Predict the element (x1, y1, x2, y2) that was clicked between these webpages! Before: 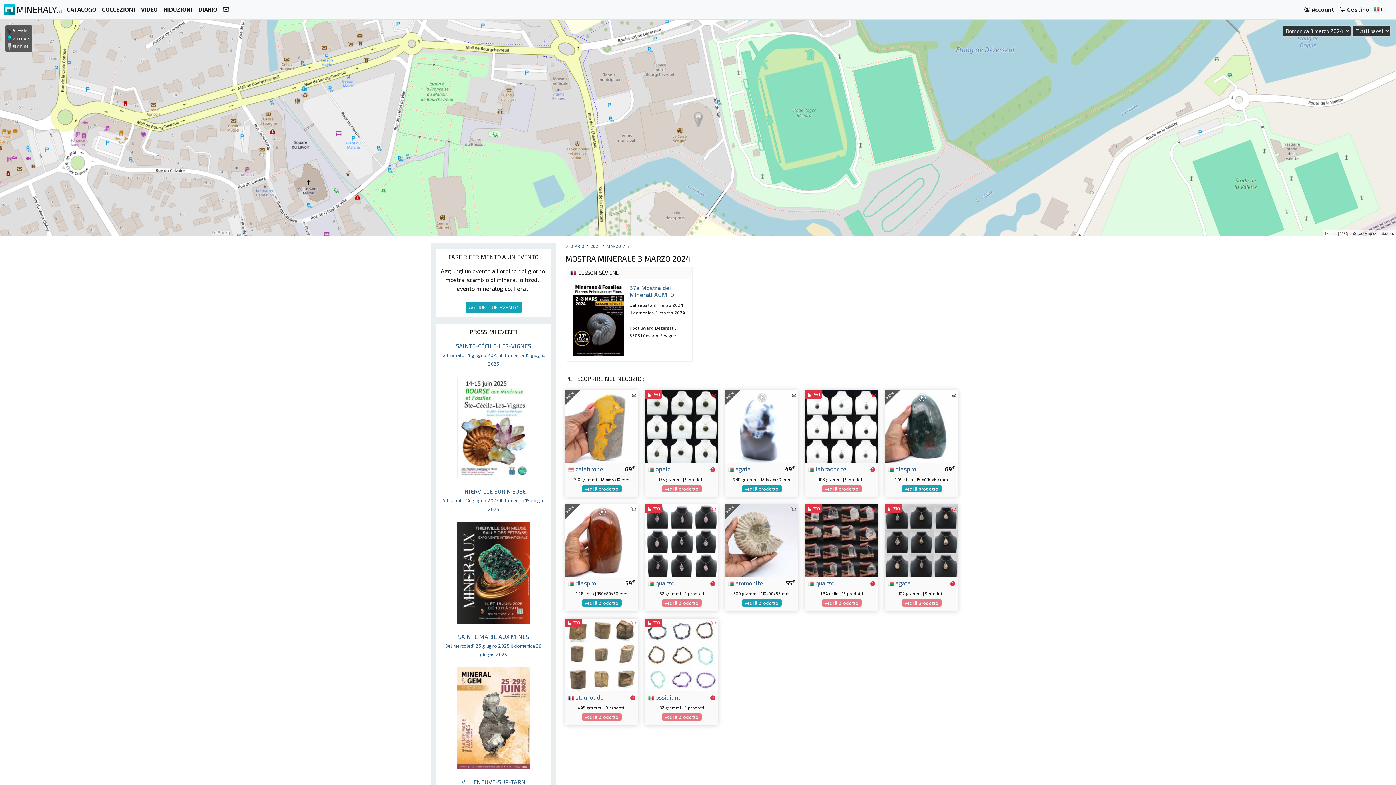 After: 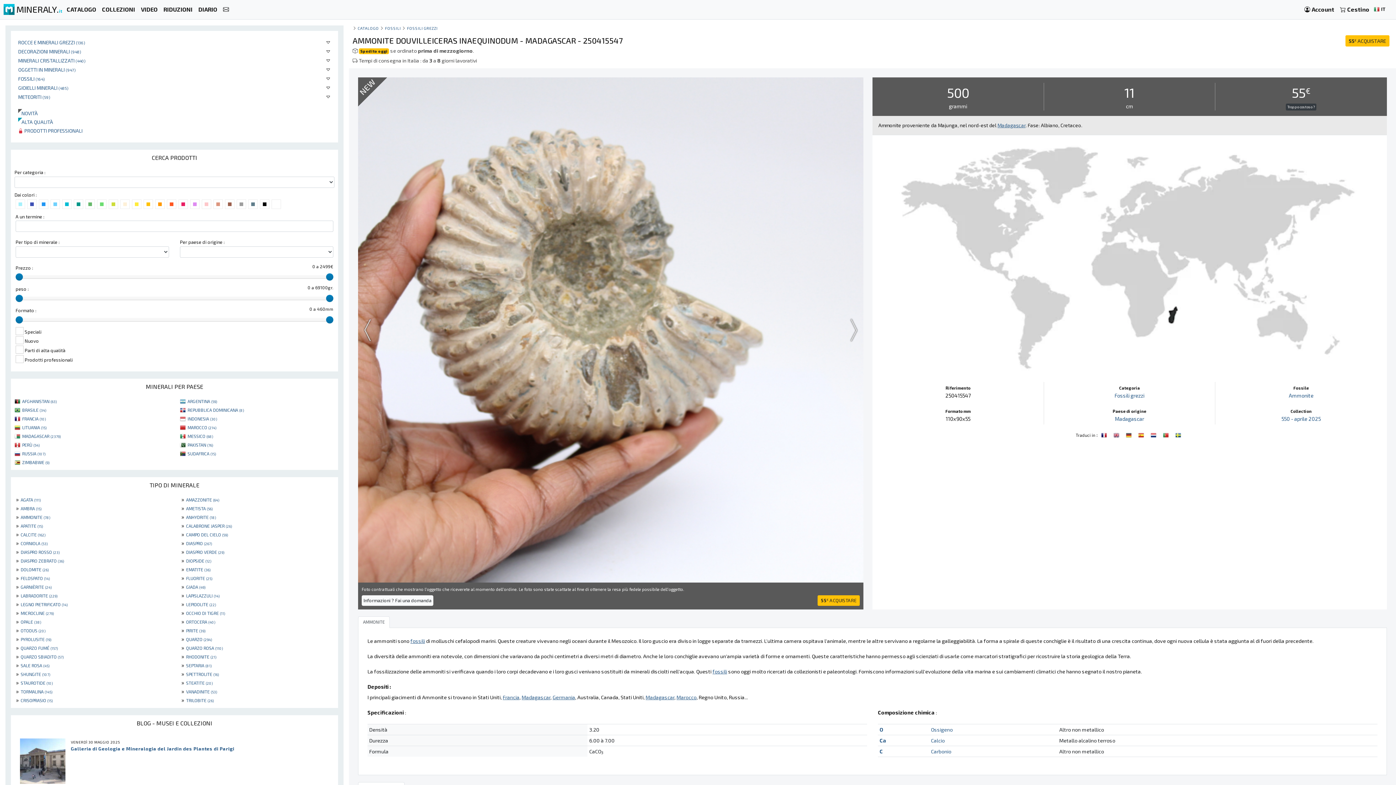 Action: bbox: (742, 599, 781, 606) label: vedi il prodotto